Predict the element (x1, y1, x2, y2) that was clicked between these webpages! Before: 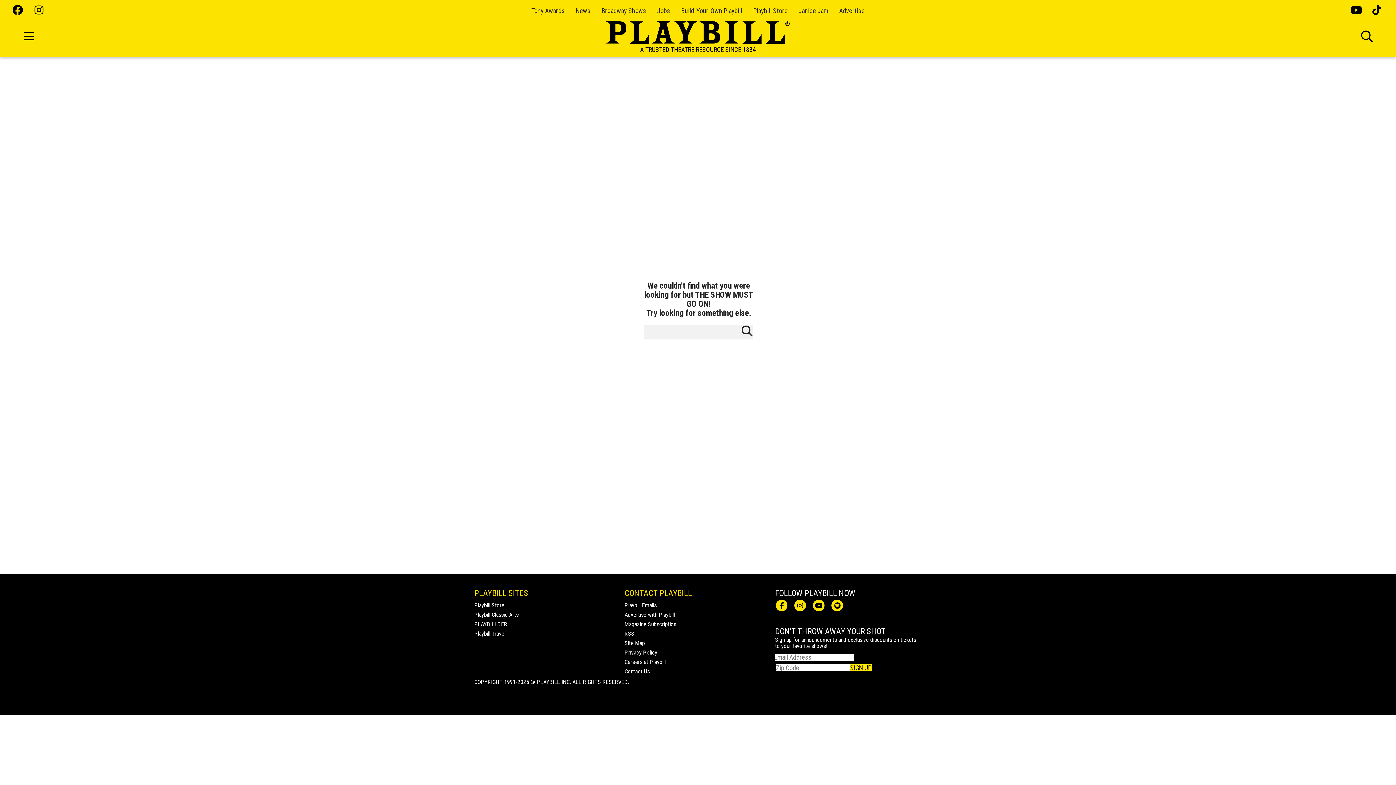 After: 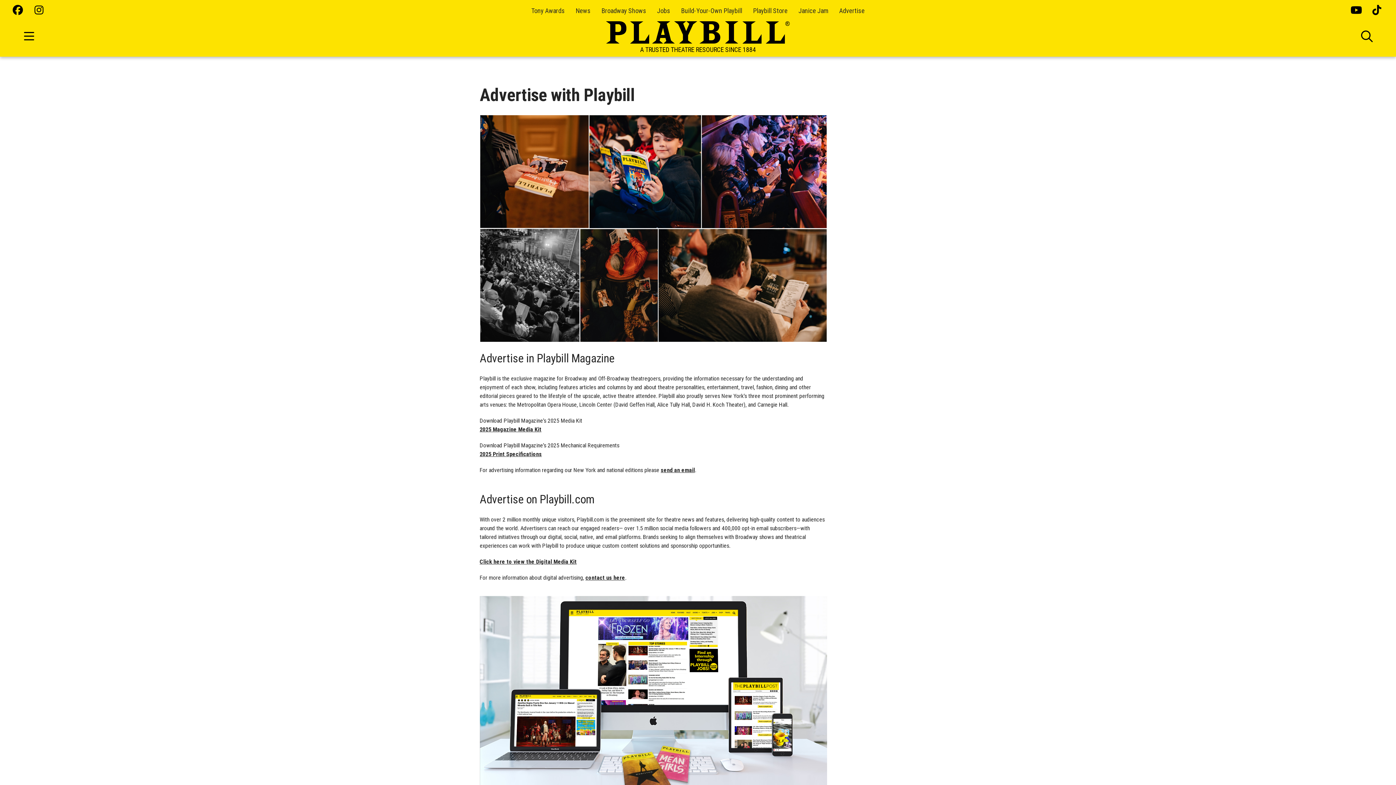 Action: bbox: (839, 6, 864, 14) label: Advertise